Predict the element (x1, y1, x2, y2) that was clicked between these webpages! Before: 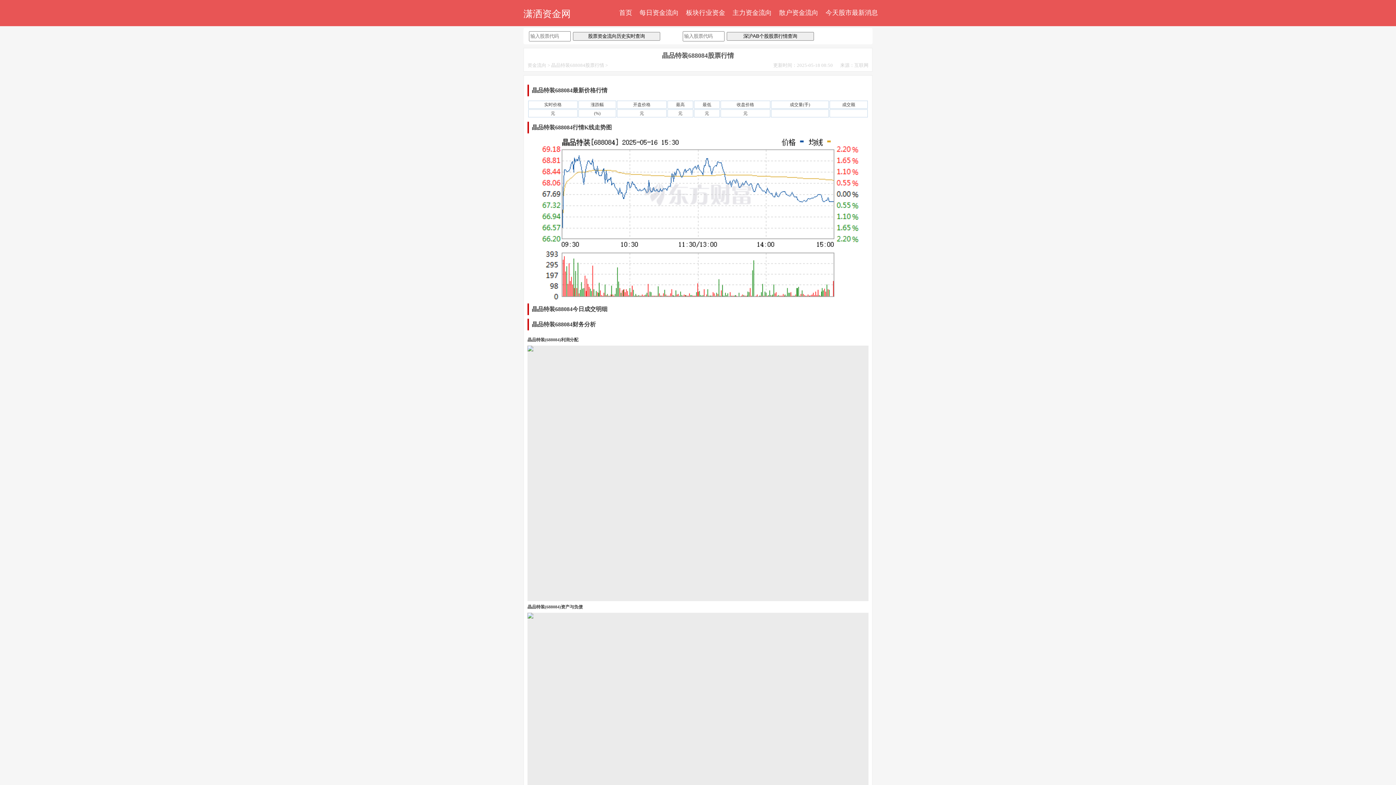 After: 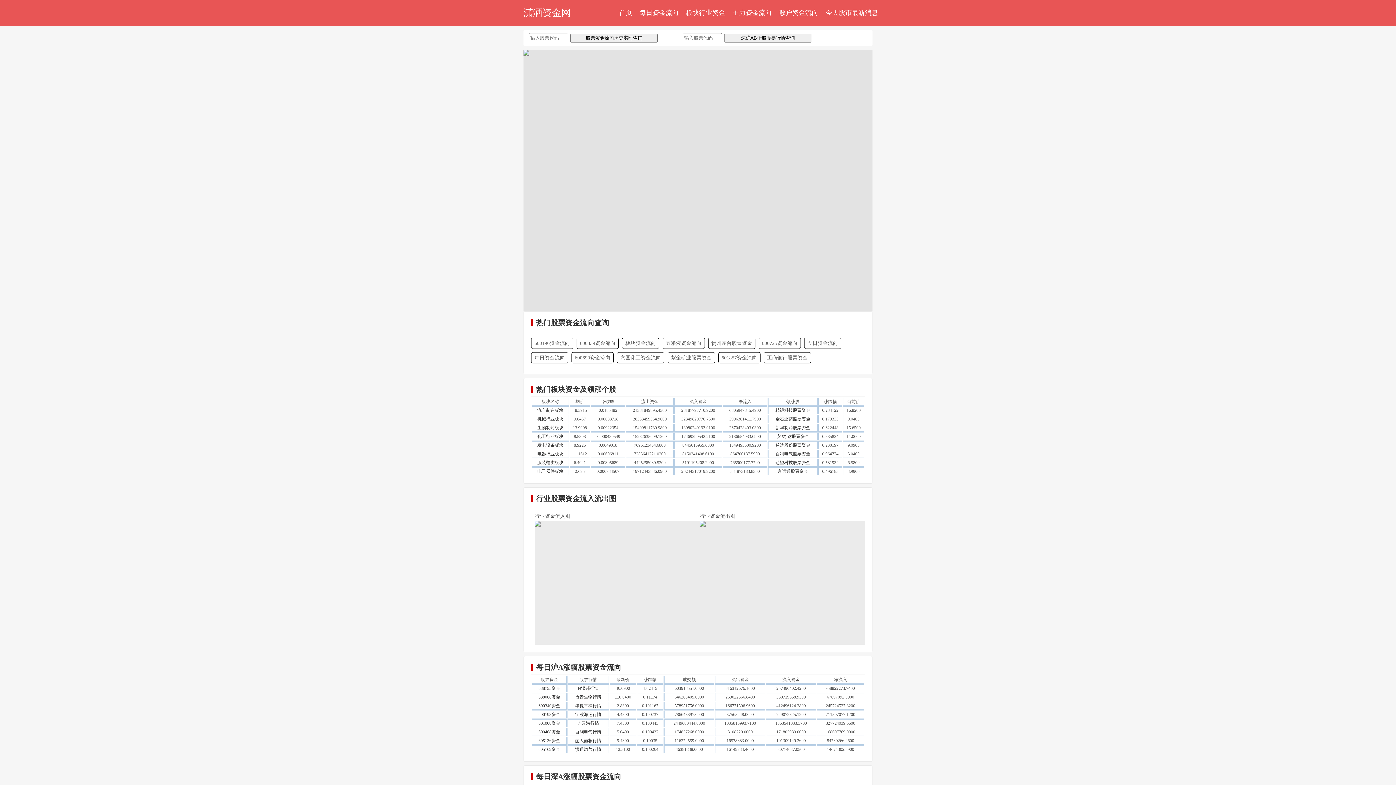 Action: bbox: (615, 5, 636, 20) label: 首页